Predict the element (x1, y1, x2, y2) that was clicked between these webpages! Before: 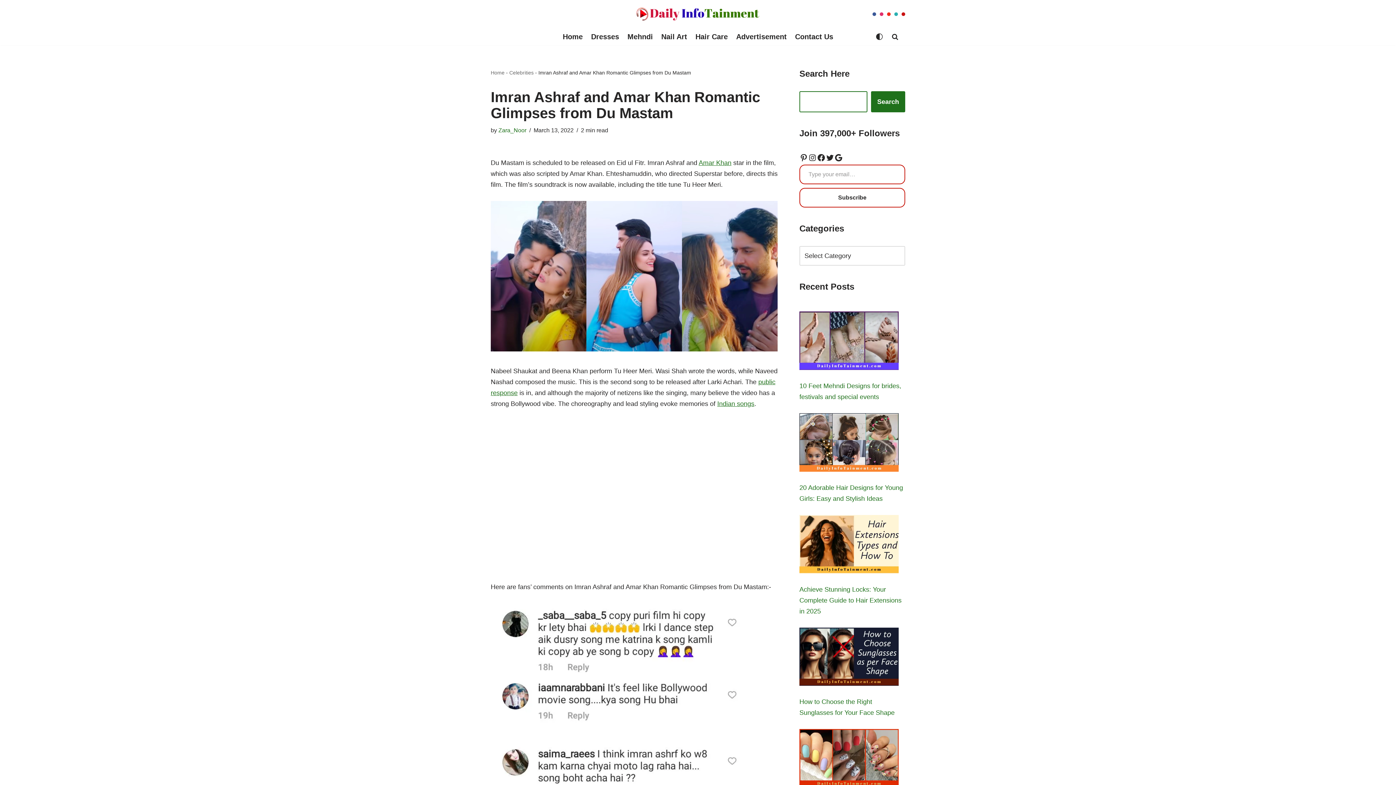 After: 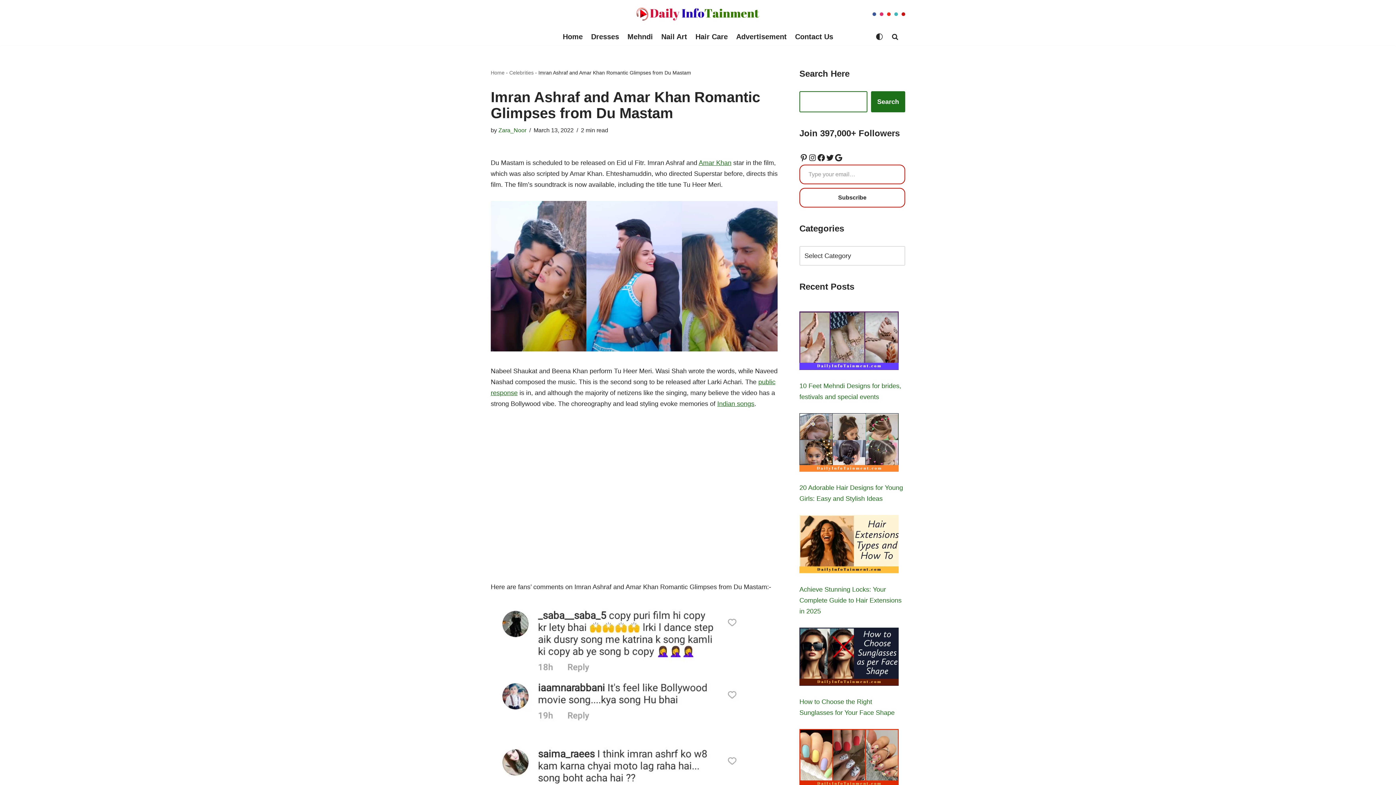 Action: bbox: (894, 12, 898, 15) label: Twitter